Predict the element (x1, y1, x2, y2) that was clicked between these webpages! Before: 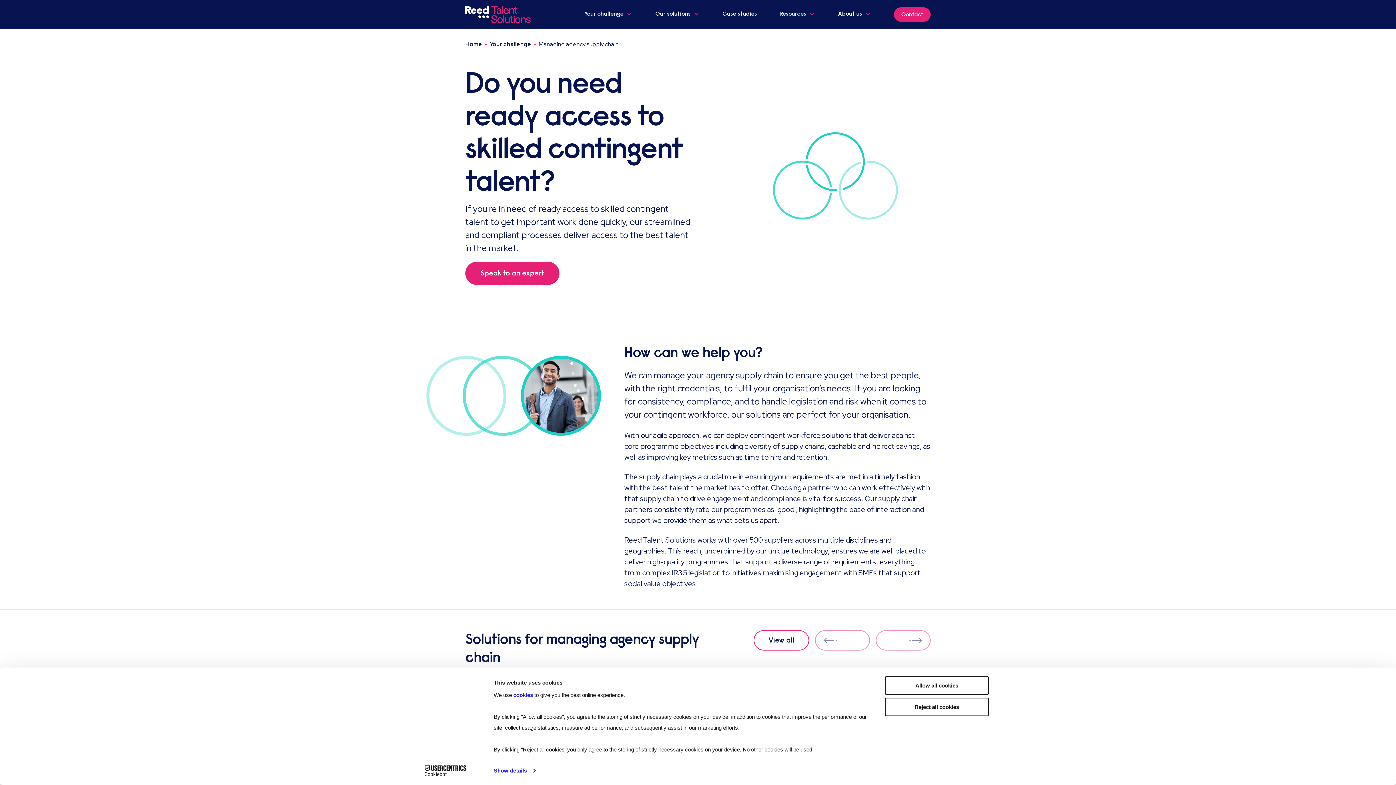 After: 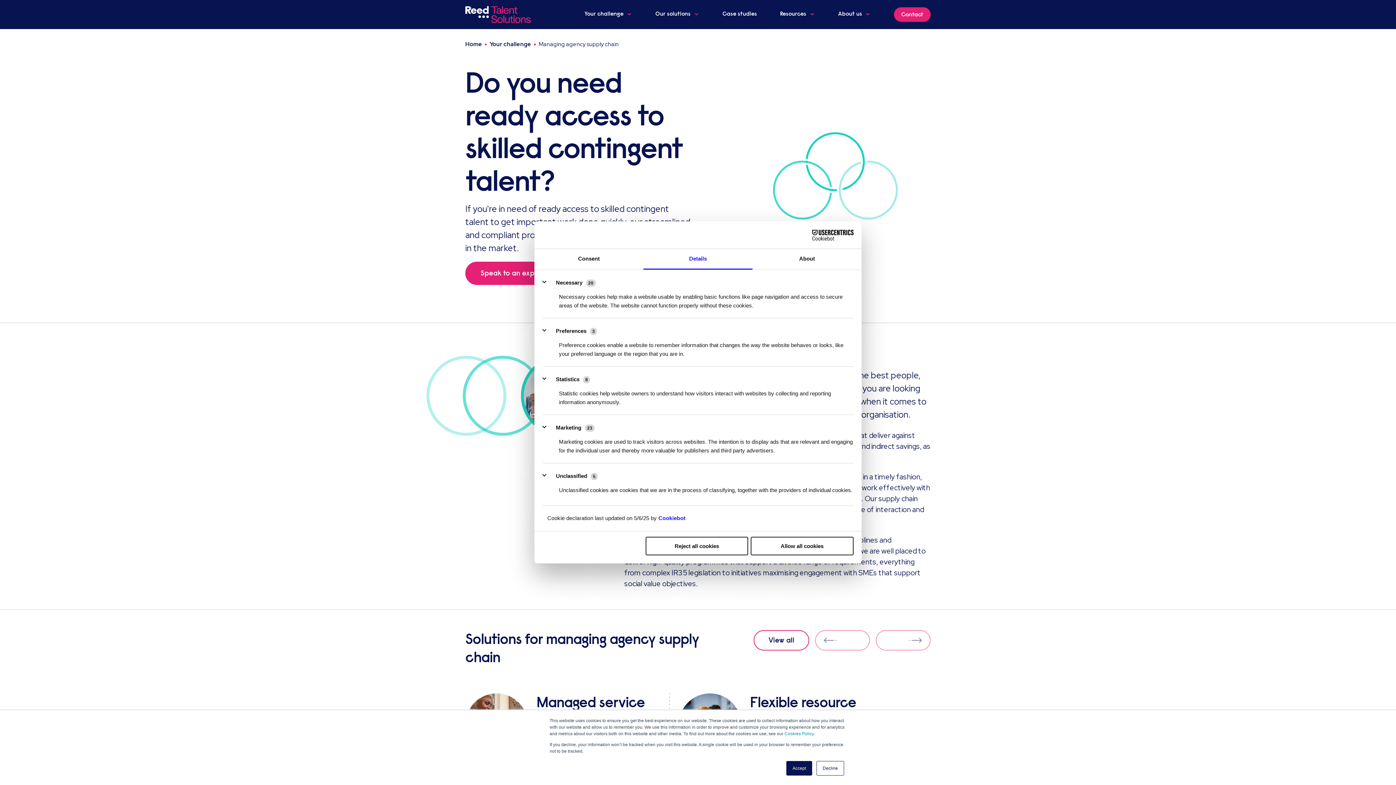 Action: label: Show details bbox: (493, 765, 535, 776)